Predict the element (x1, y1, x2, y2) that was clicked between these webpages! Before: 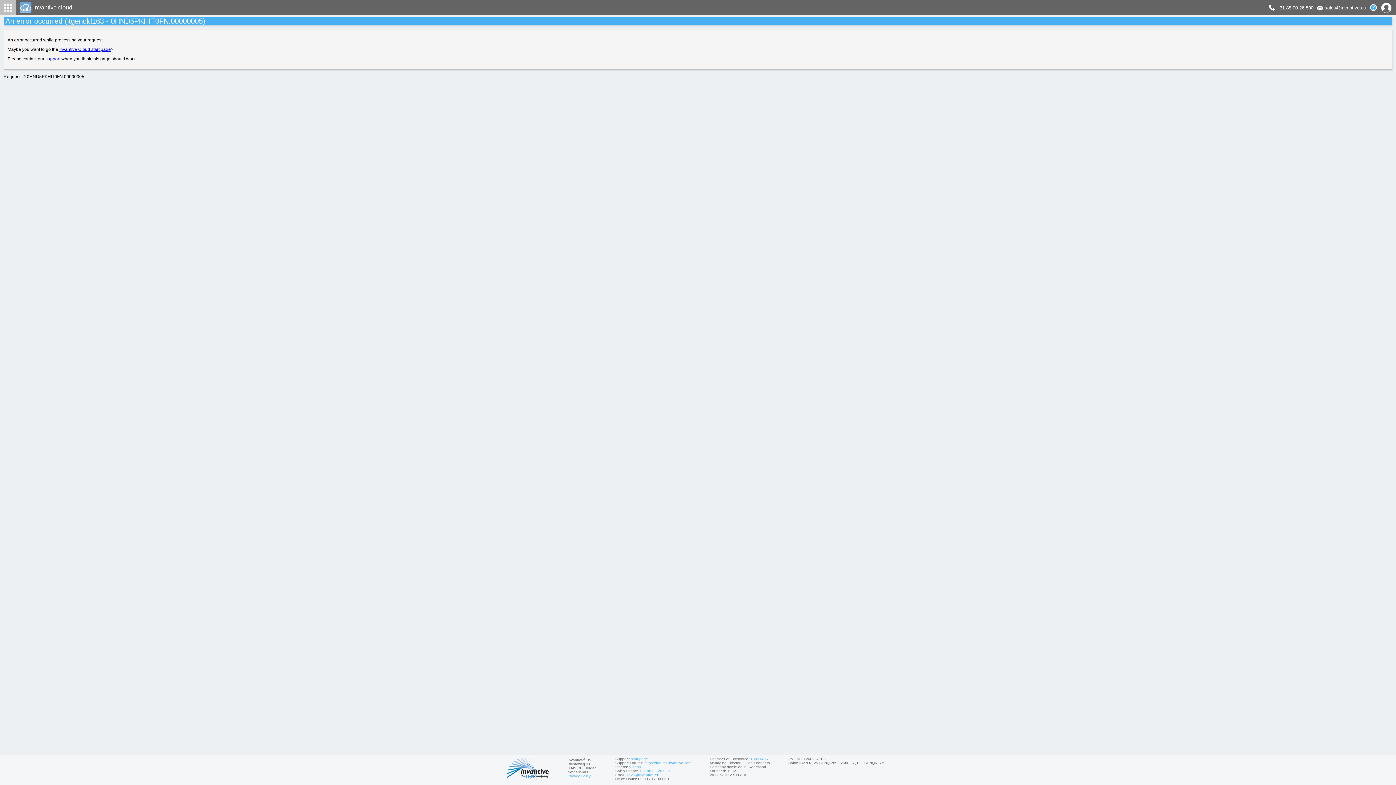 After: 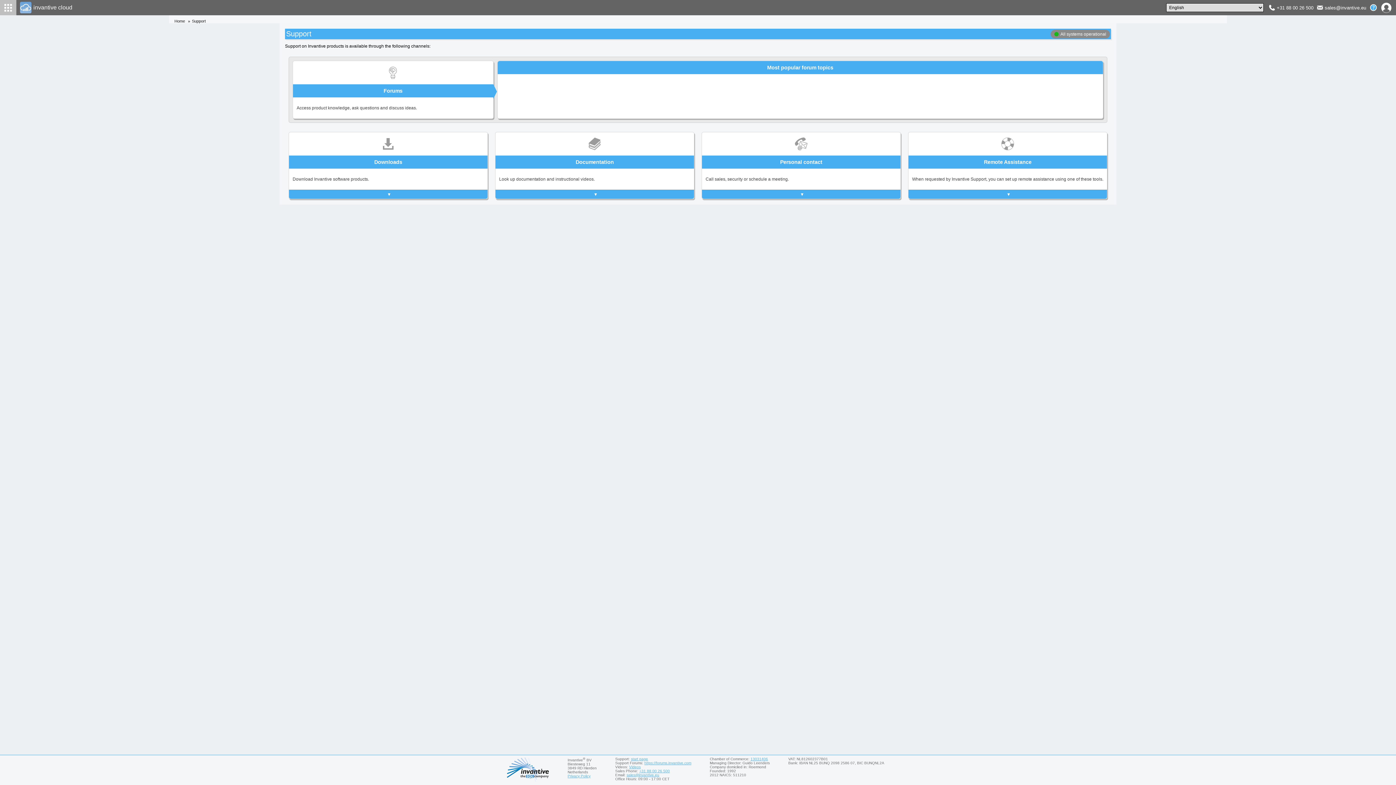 Action: label: Invantive support start page bbox: (631, 757, 648, 761)